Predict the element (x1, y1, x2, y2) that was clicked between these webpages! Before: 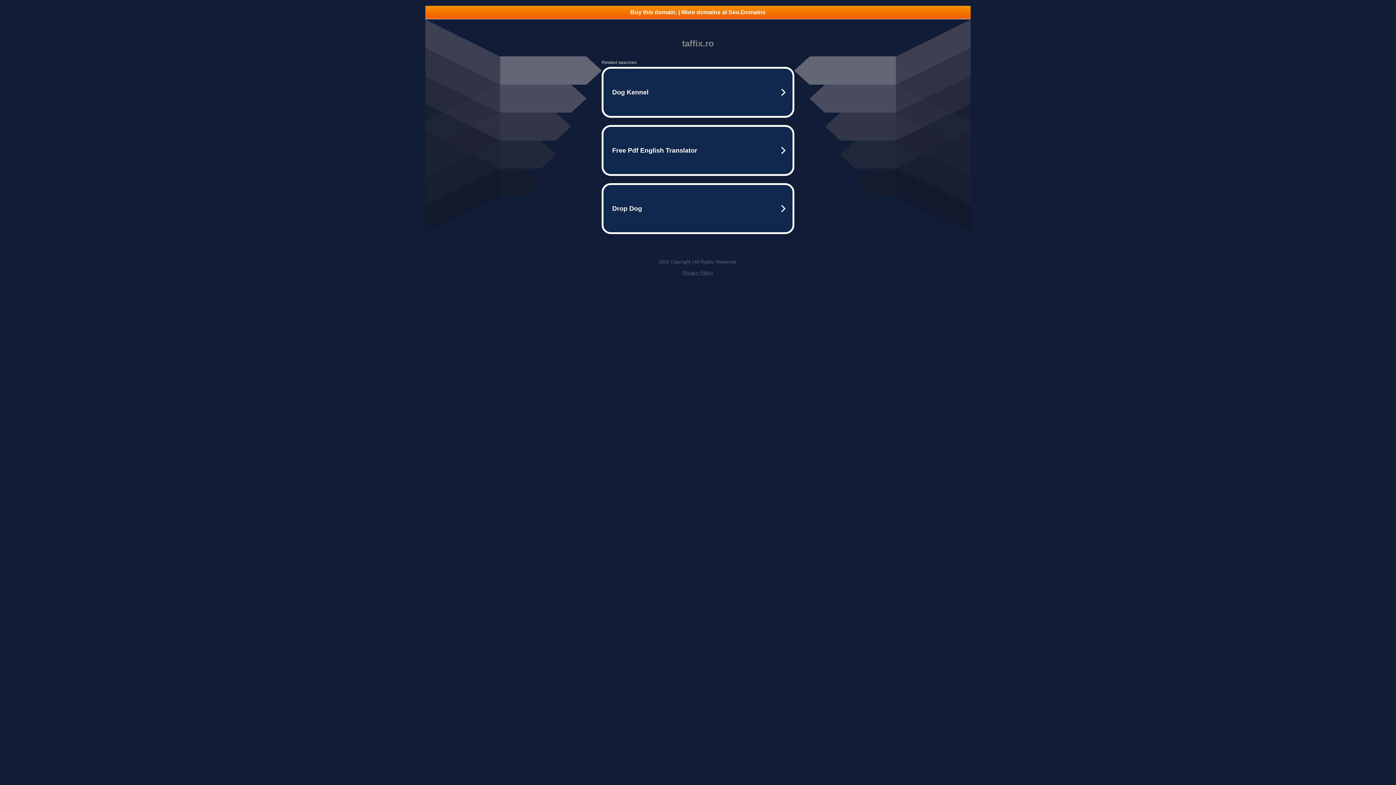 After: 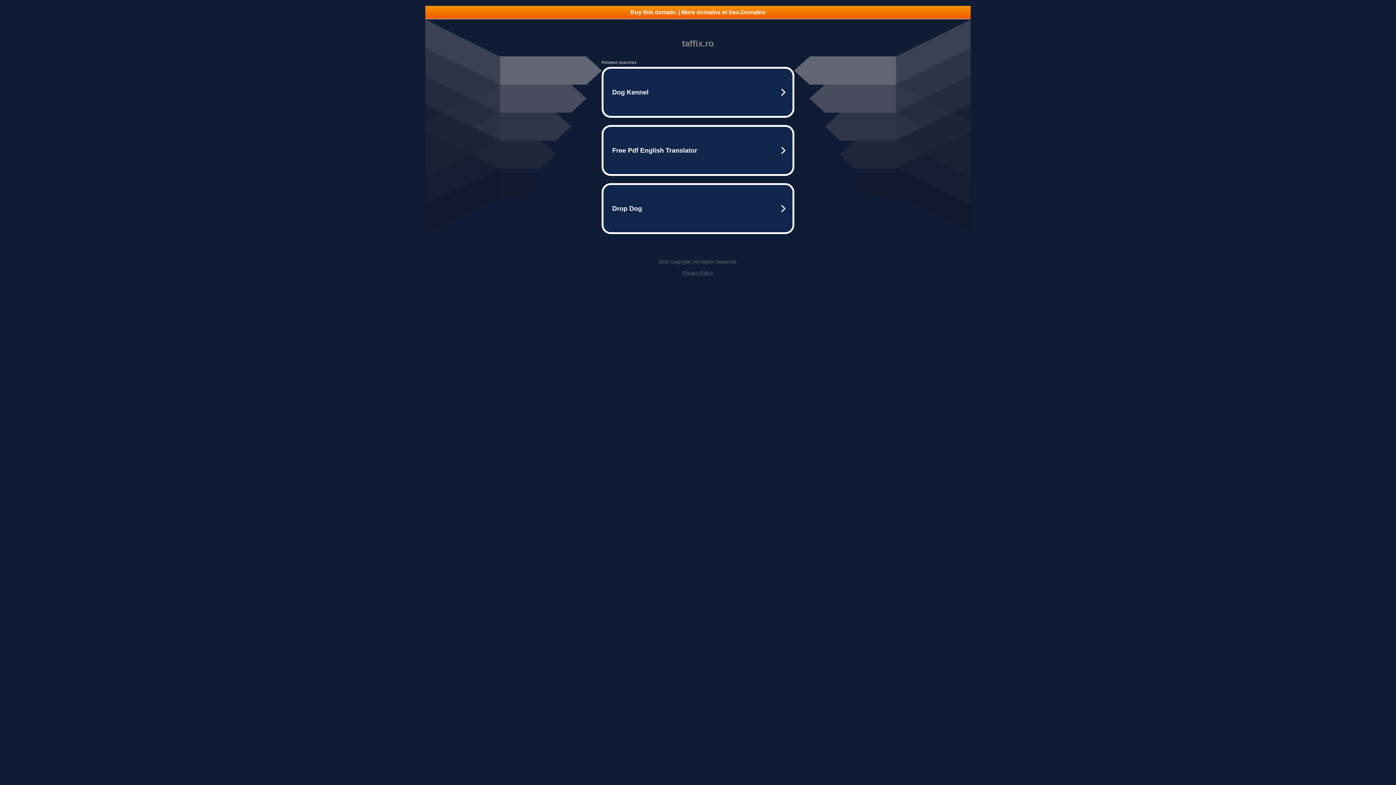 Action: bbox: (682, 270, 713, 275) label: Privacy Policy